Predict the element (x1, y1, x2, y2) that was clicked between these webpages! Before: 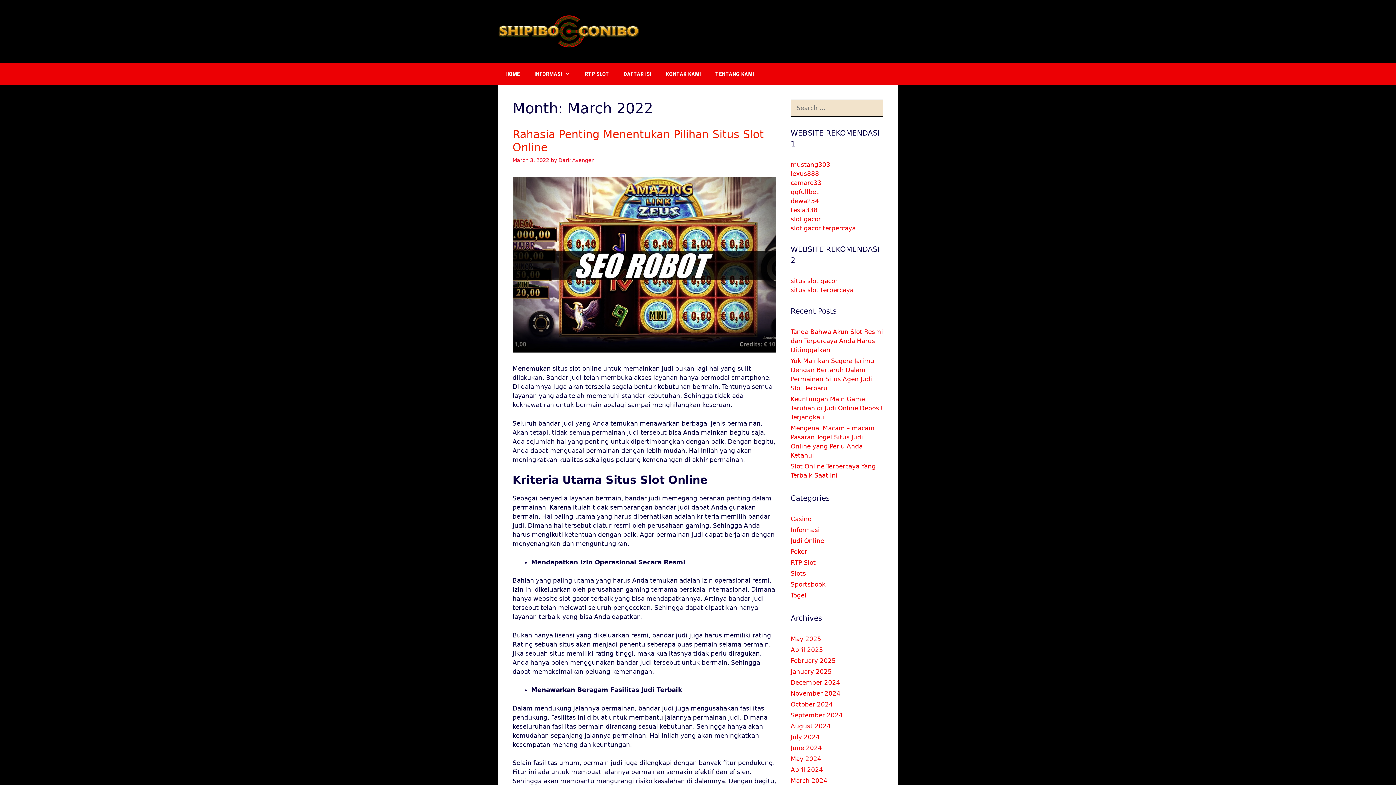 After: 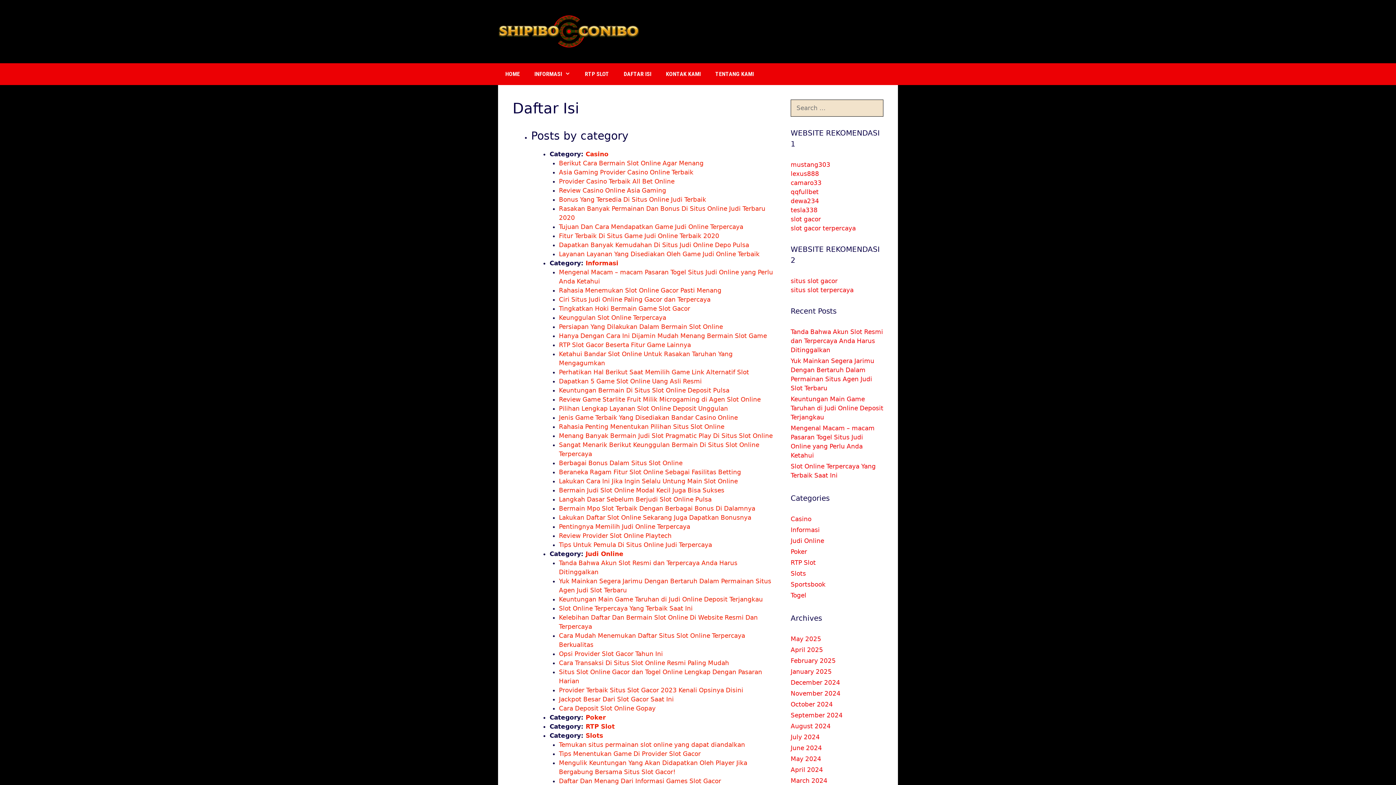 Action: label: DAFTAR ISI bbox: (616, 63, 658, 85)